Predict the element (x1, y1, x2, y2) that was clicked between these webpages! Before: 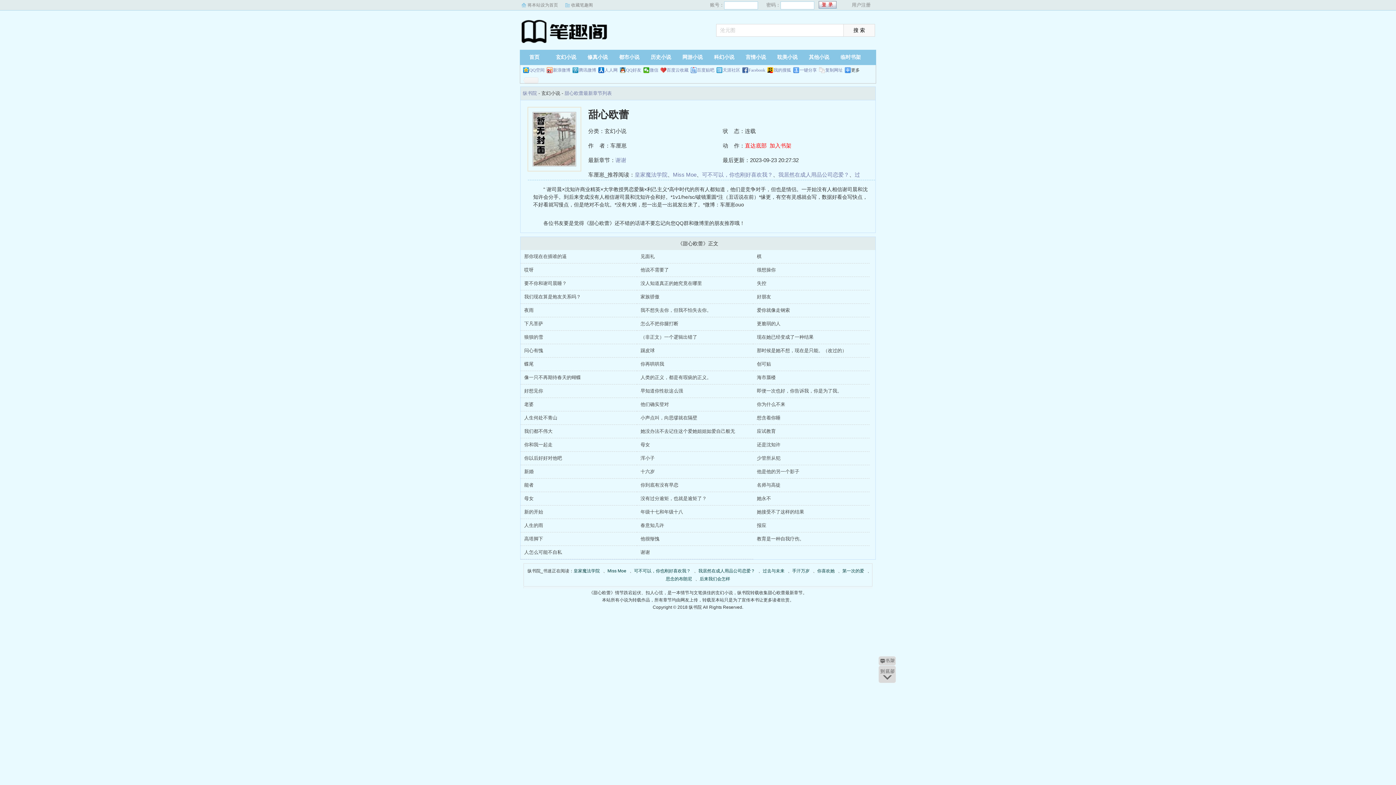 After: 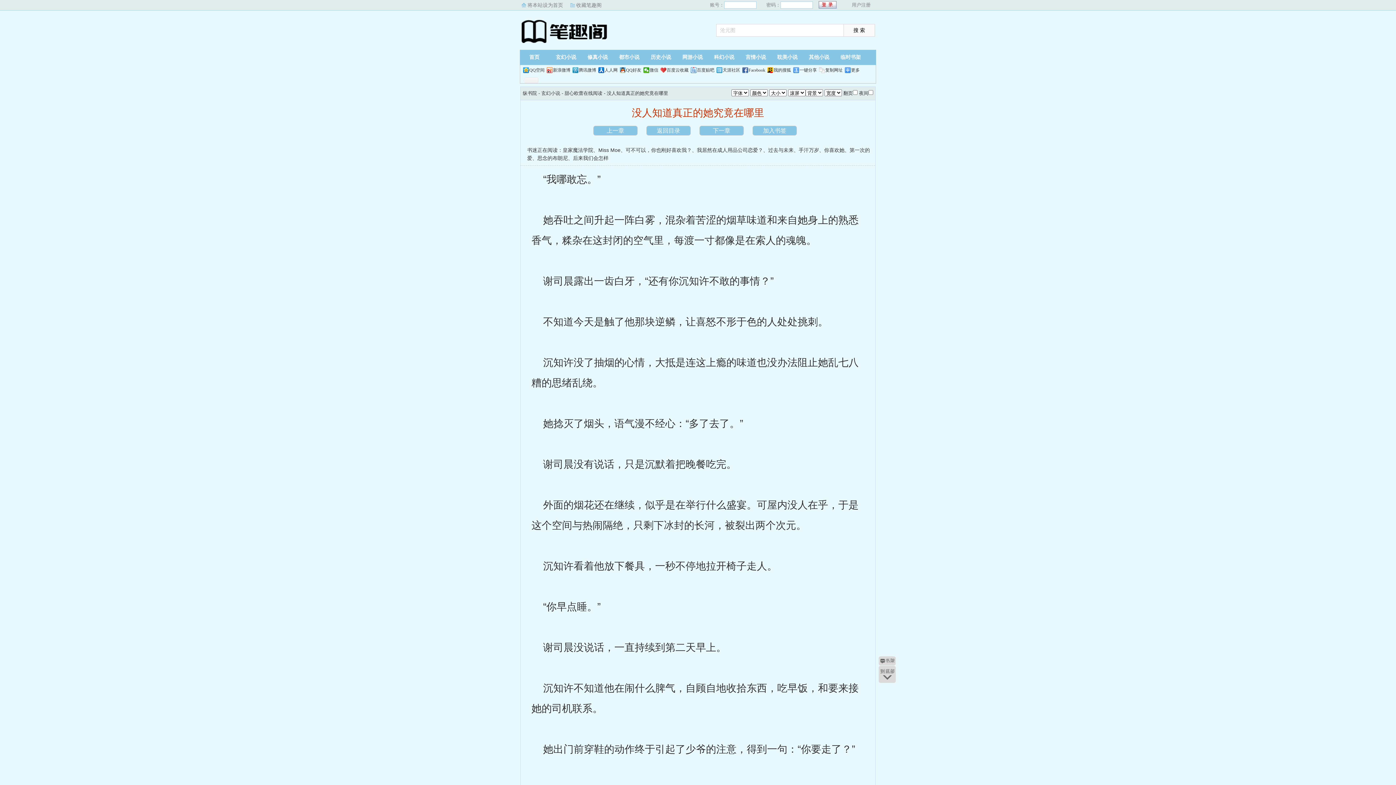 Action: bbox: (640, 280, 702, 286) label: 没人知道真正的她究竟在哪里